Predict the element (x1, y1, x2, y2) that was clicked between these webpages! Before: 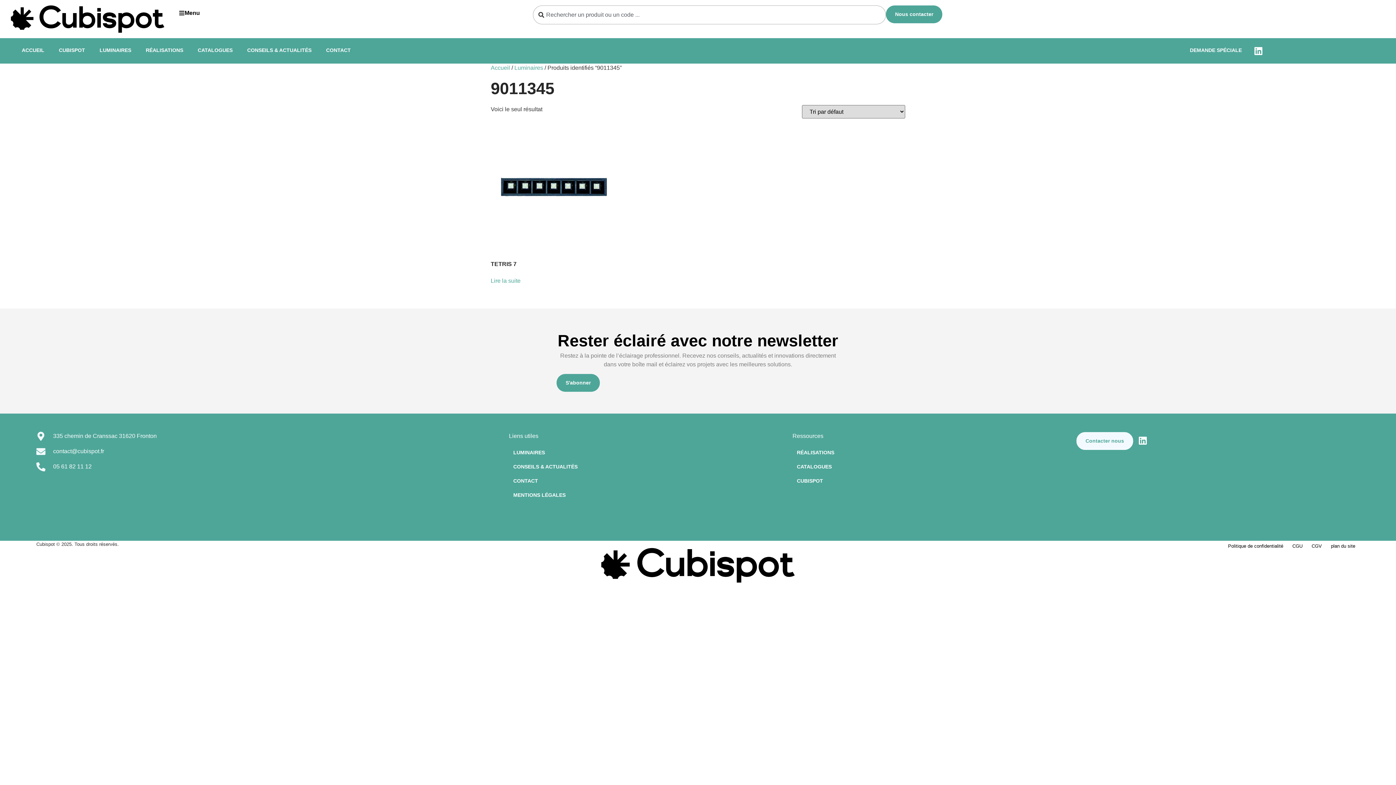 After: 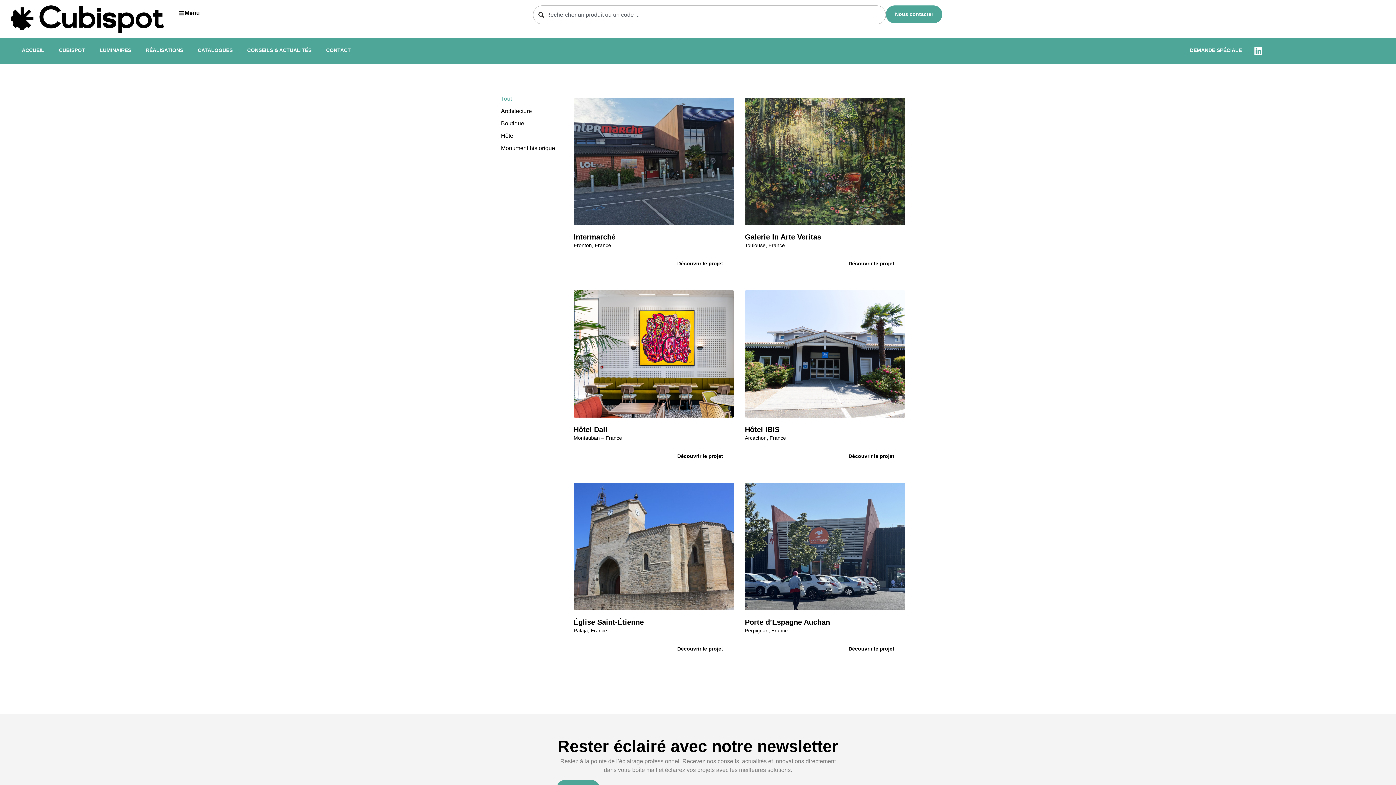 Action: label: RÉALISATIONS bbox: (792, 445, 838, 459)